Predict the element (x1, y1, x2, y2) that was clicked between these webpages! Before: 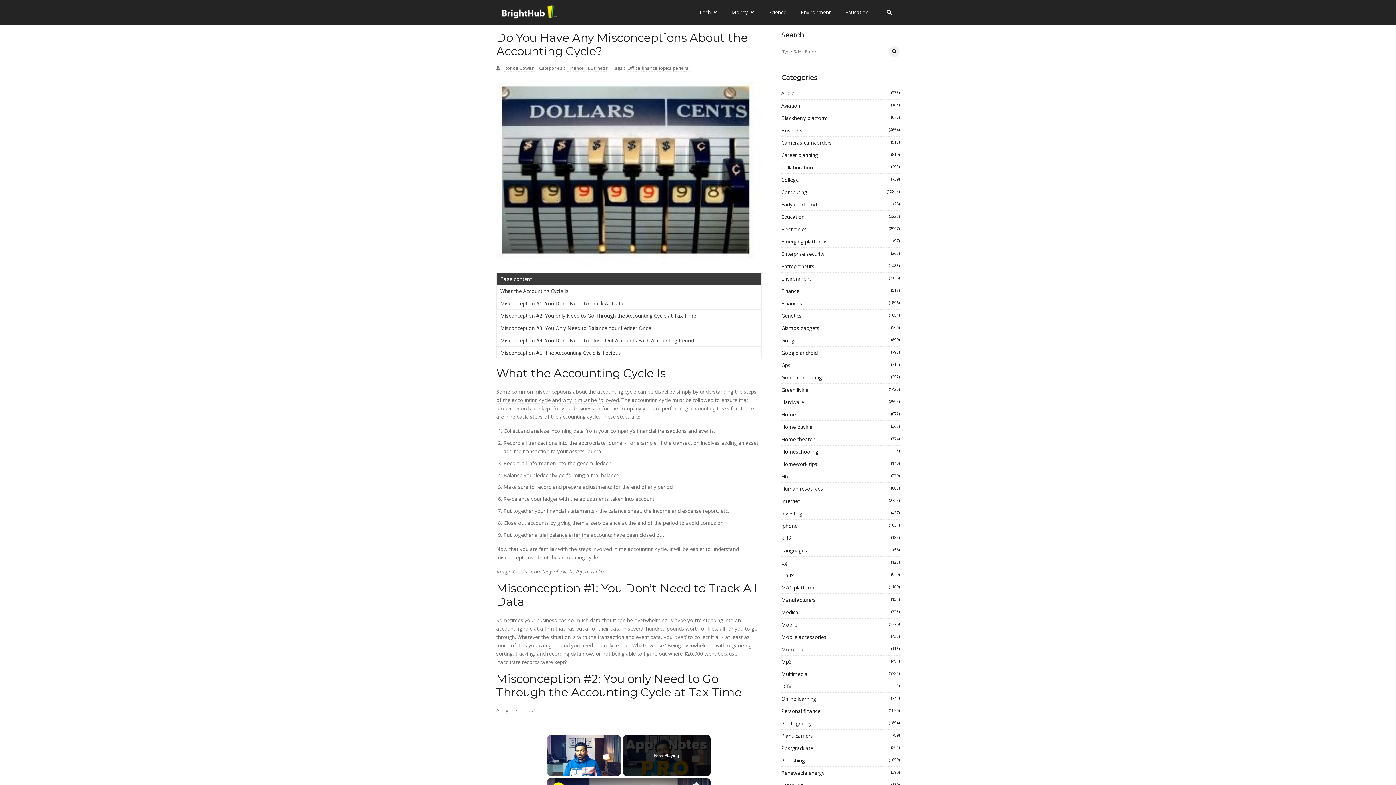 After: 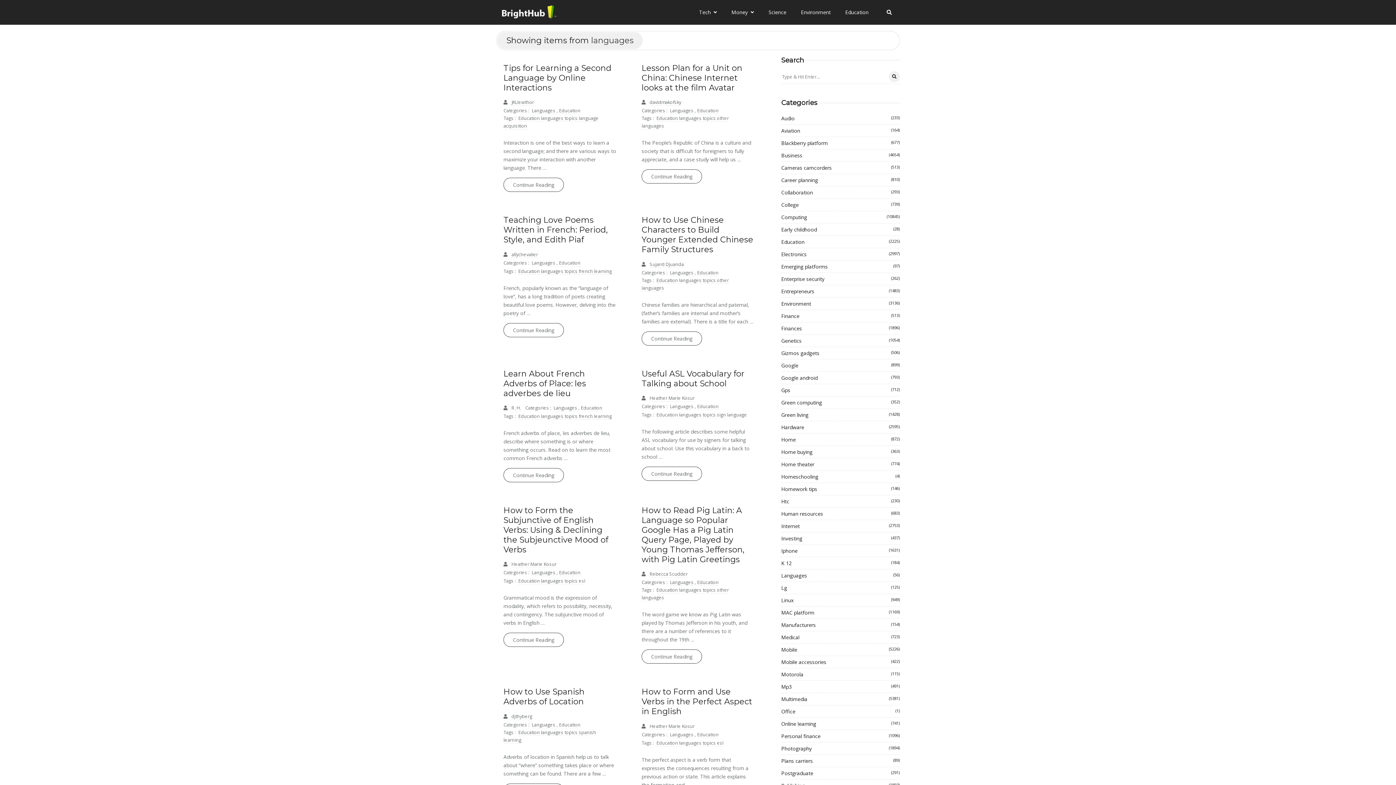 Action: label: Languages
(56) bbox: (781, 546, 900, 554)